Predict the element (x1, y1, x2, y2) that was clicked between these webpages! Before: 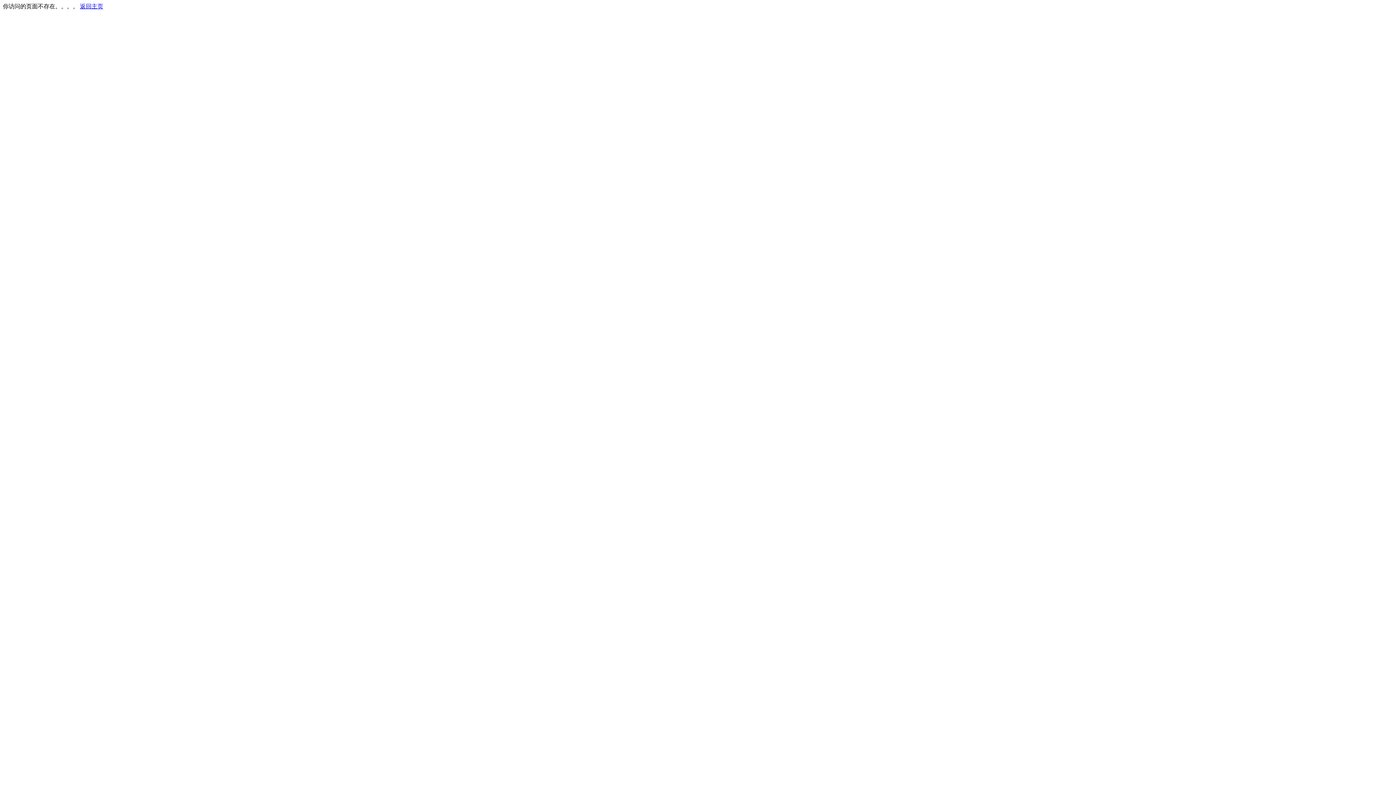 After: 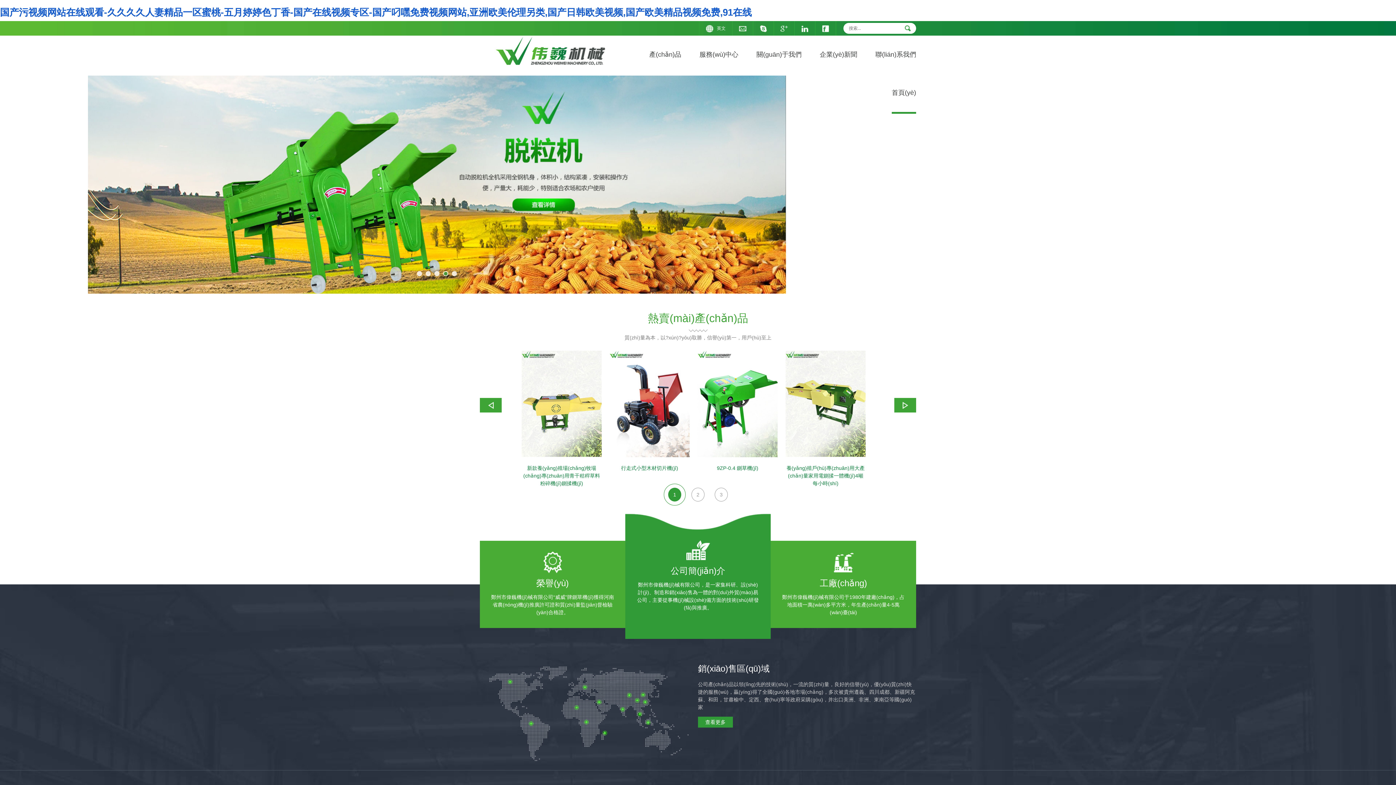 Action: bbox: (80, 3, 103, 9) label: 返回主页